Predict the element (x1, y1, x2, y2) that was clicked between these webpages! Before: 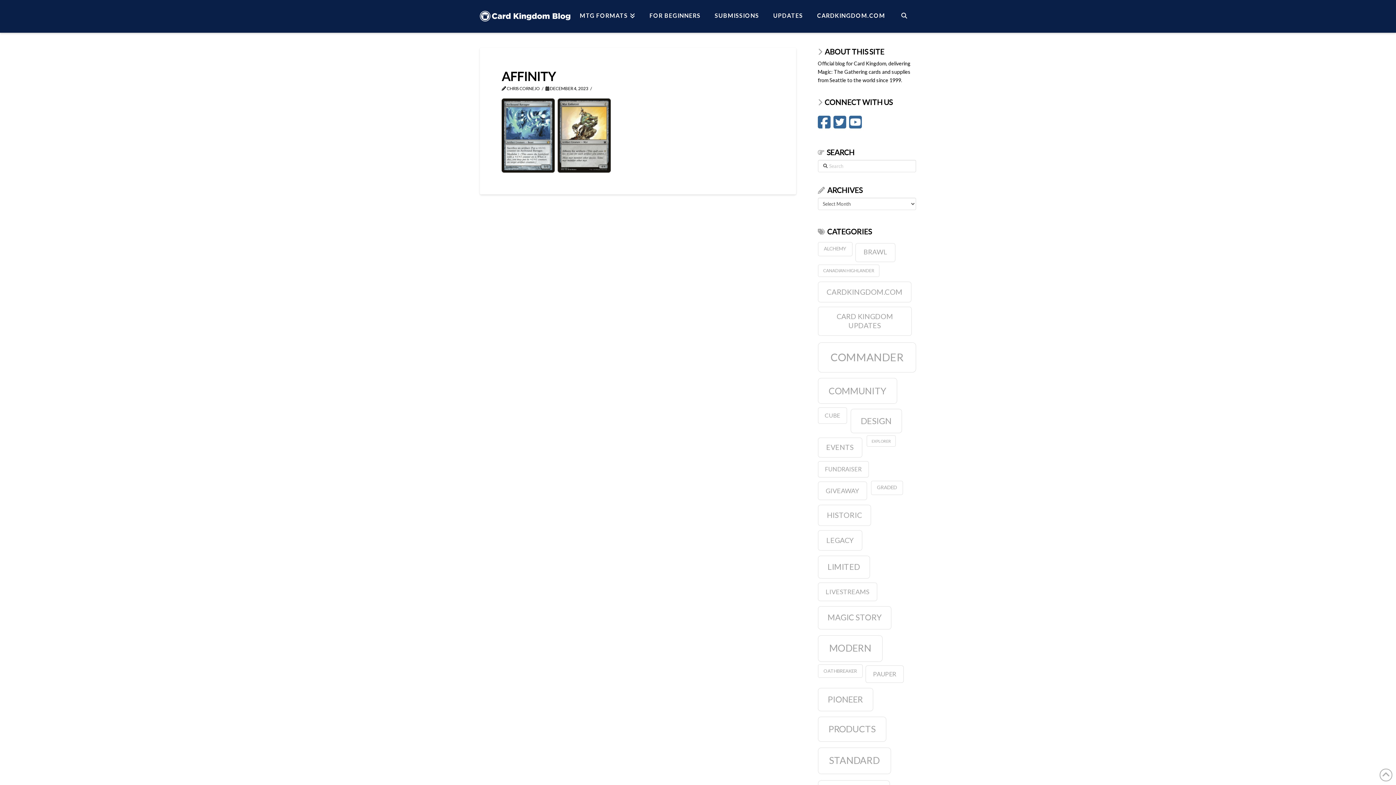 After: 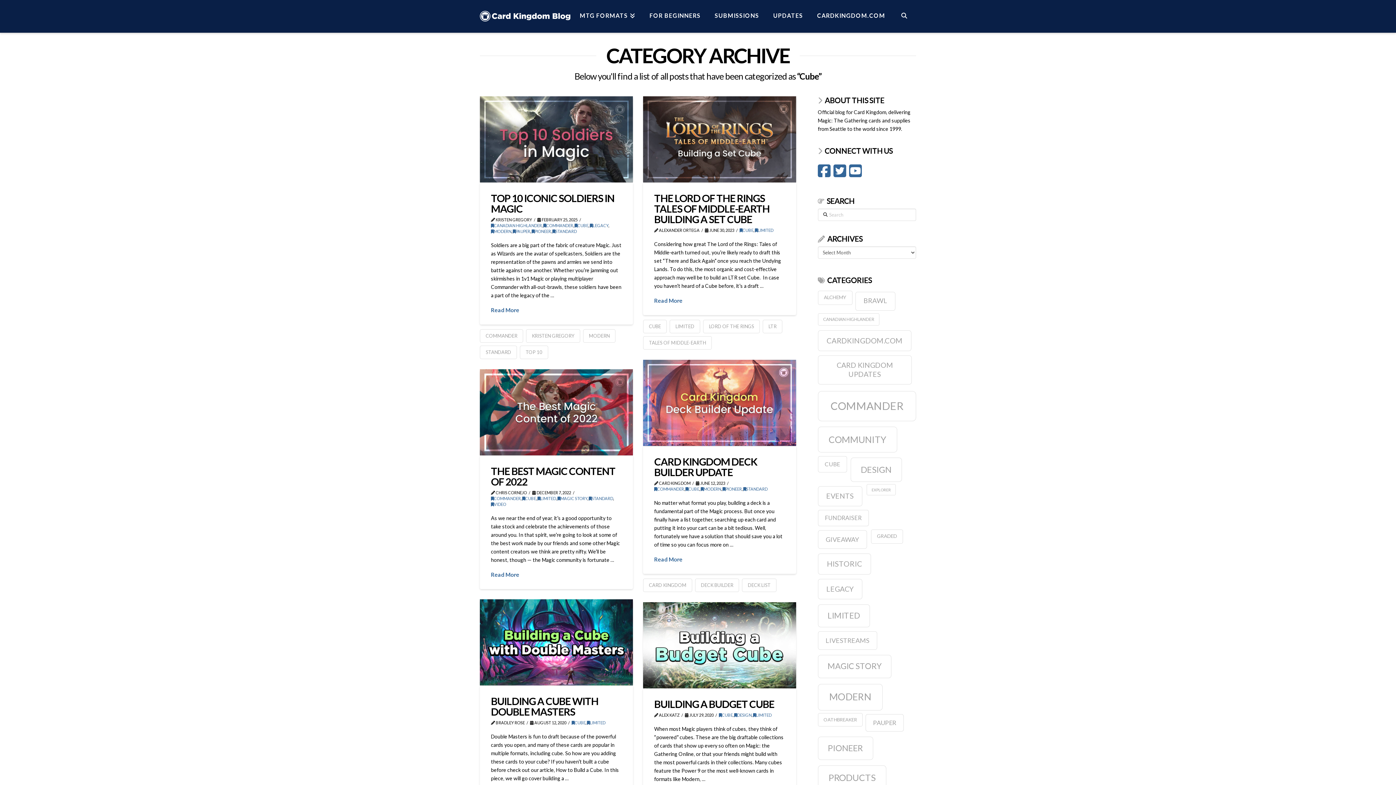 Action: label: Cube (9 items) bbox: (818, 407, 847, 423)